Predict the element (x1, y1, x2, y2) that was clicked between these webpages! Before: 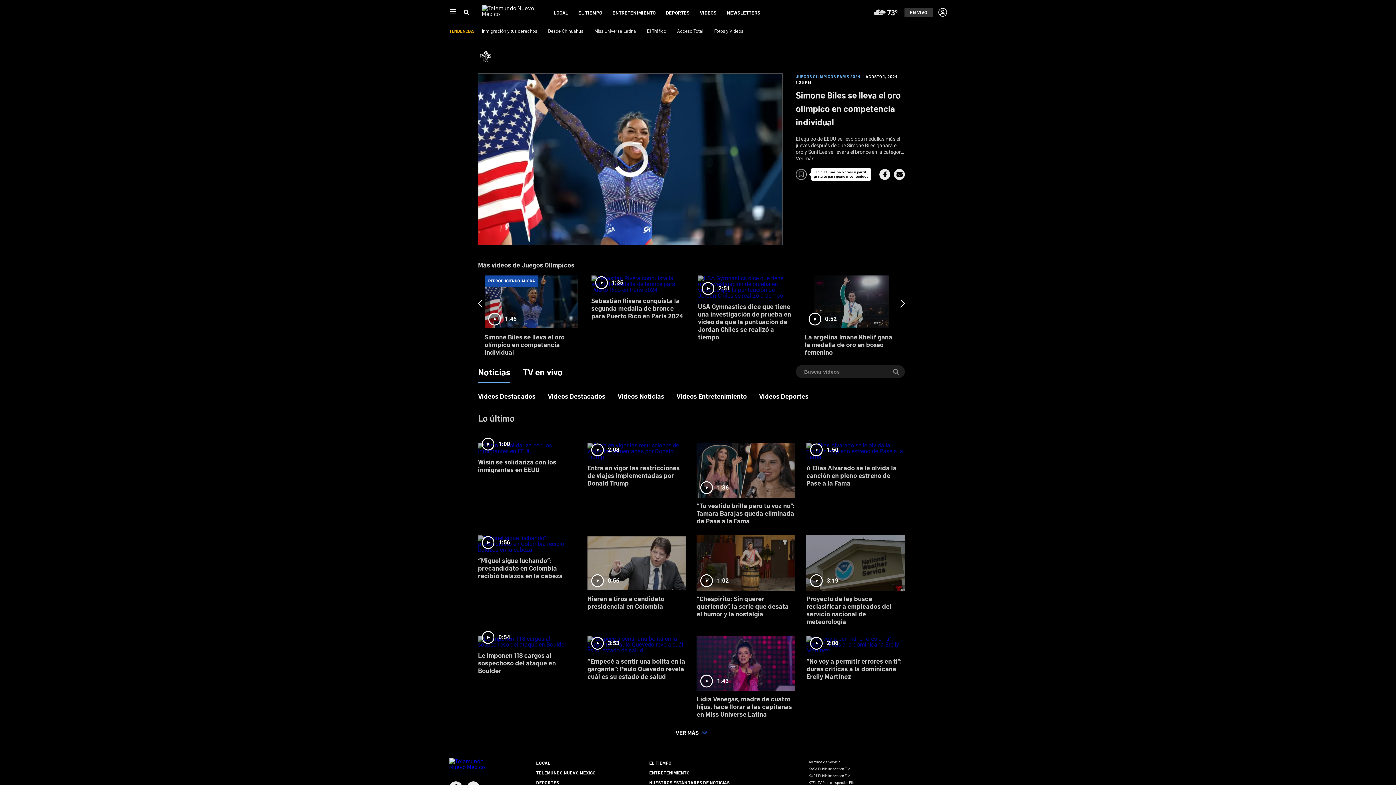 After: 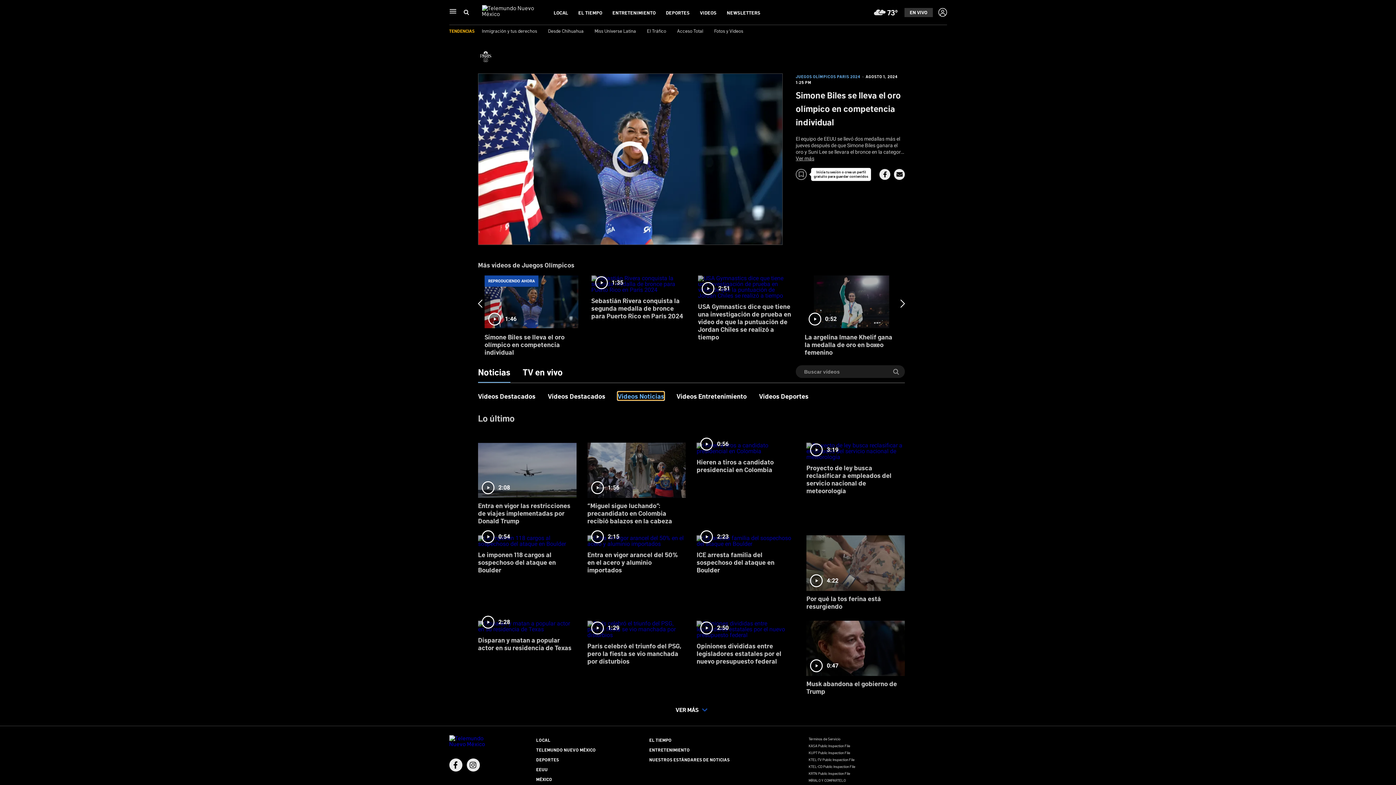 Action: bbox: (617, 392, 664, 400) label: Videos Noticias